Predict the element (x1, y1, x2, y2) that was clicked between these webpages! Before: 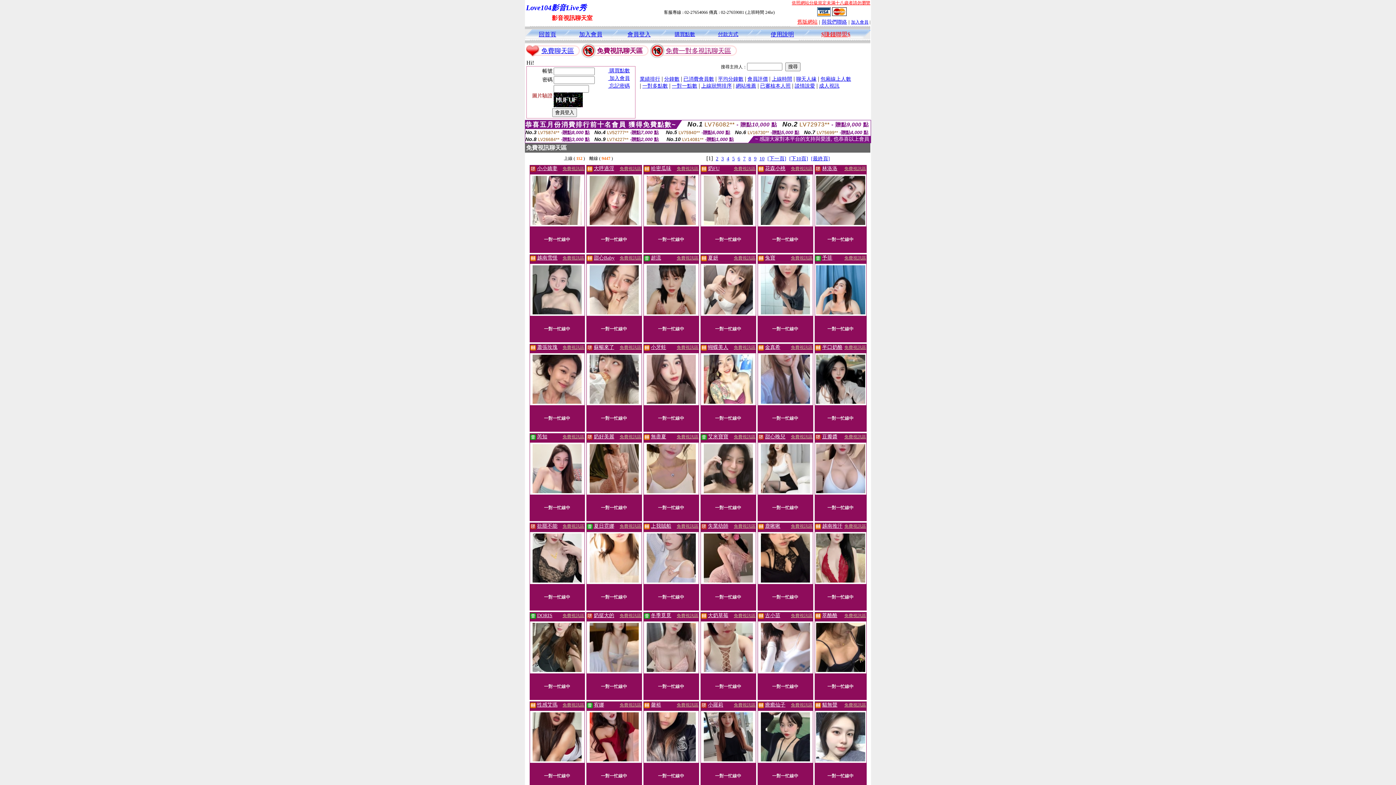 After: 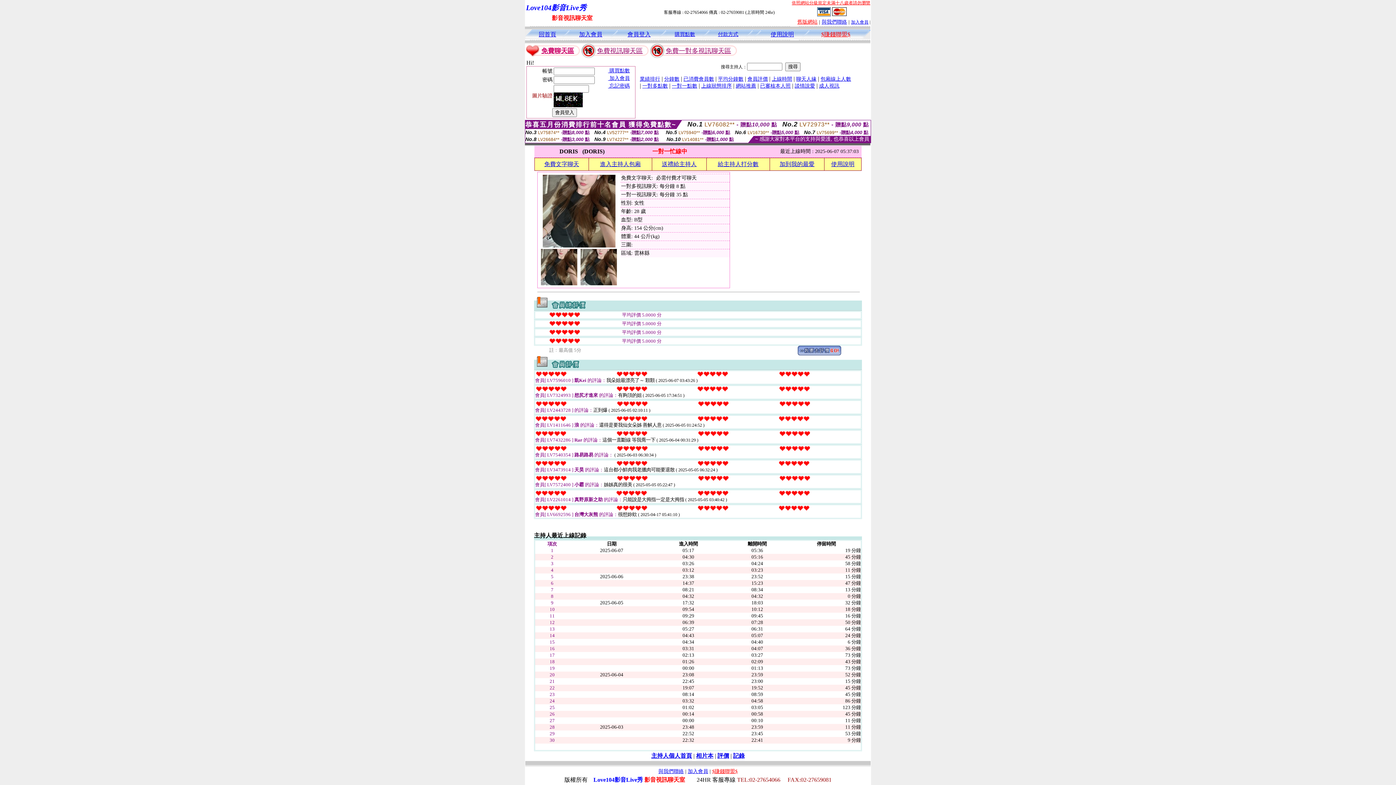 Action: bbox: (532, 667, 582, 673)